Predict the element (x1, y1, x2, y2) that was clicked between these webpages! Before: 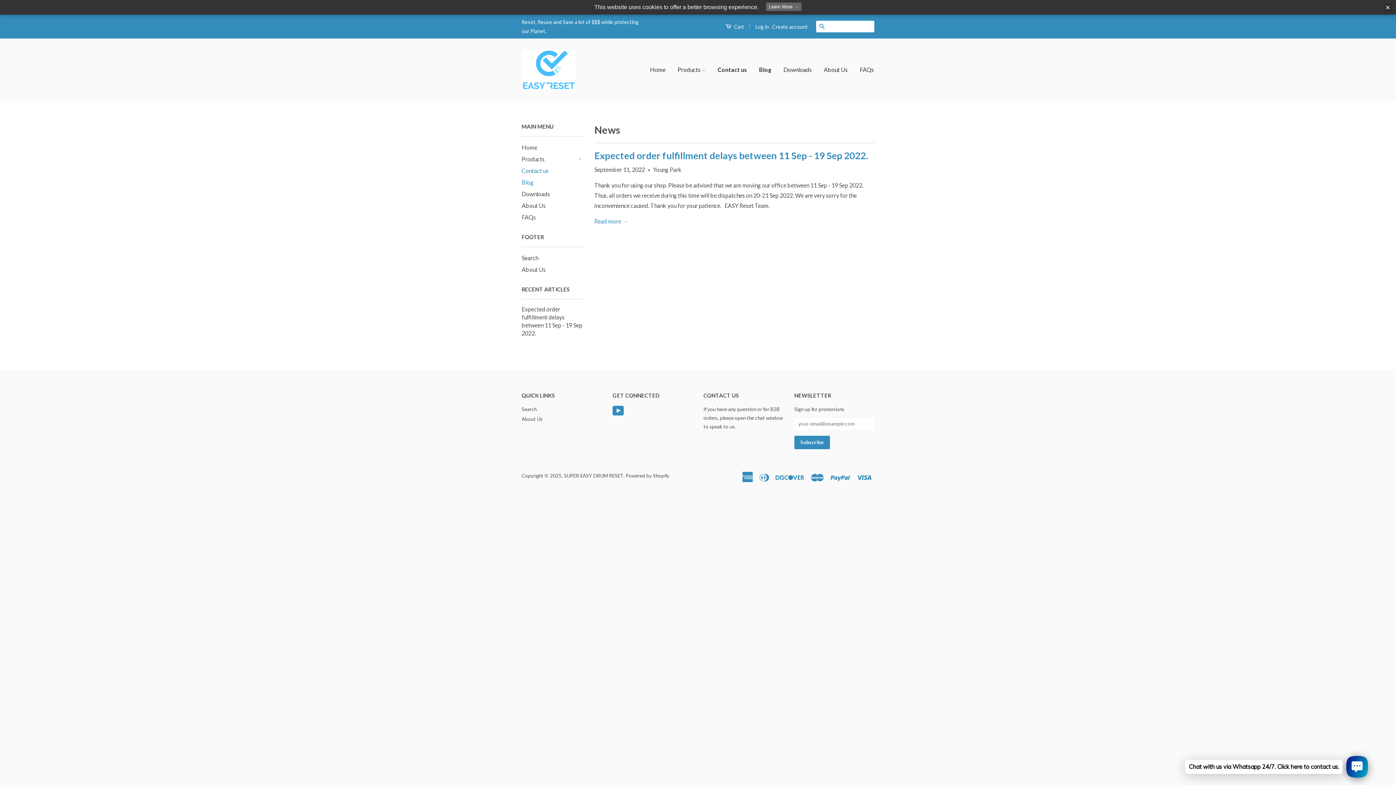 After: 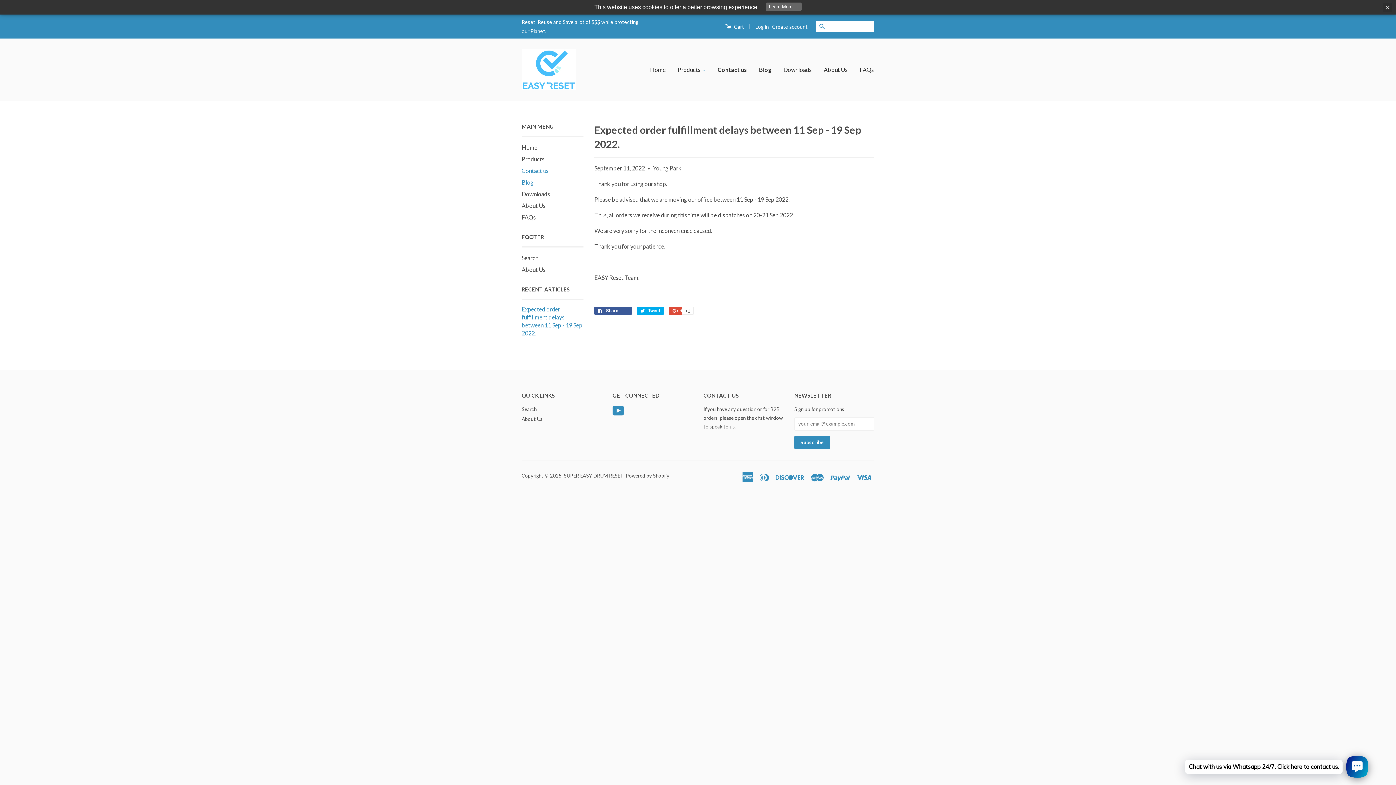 Action: label: Read more → bbox: (594, 217, 628, 224)